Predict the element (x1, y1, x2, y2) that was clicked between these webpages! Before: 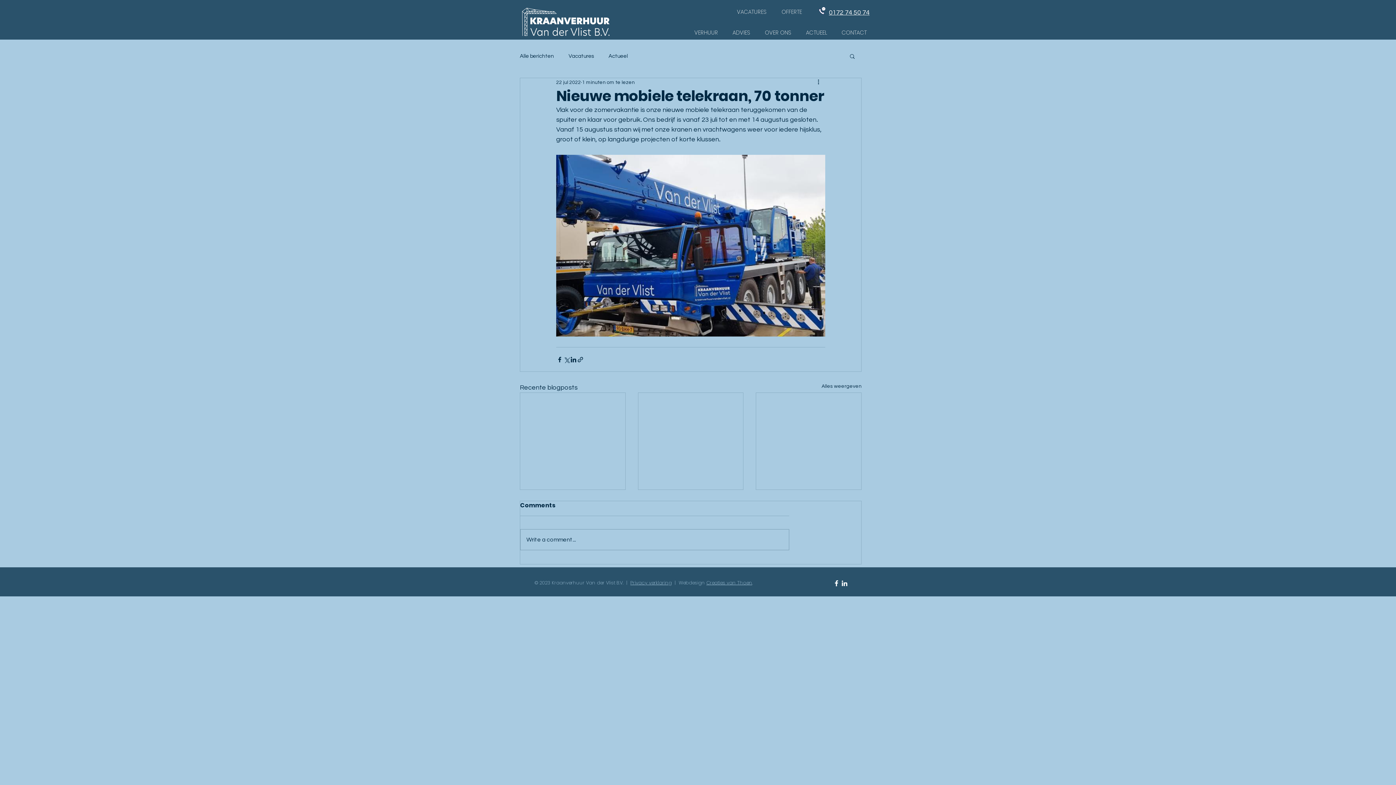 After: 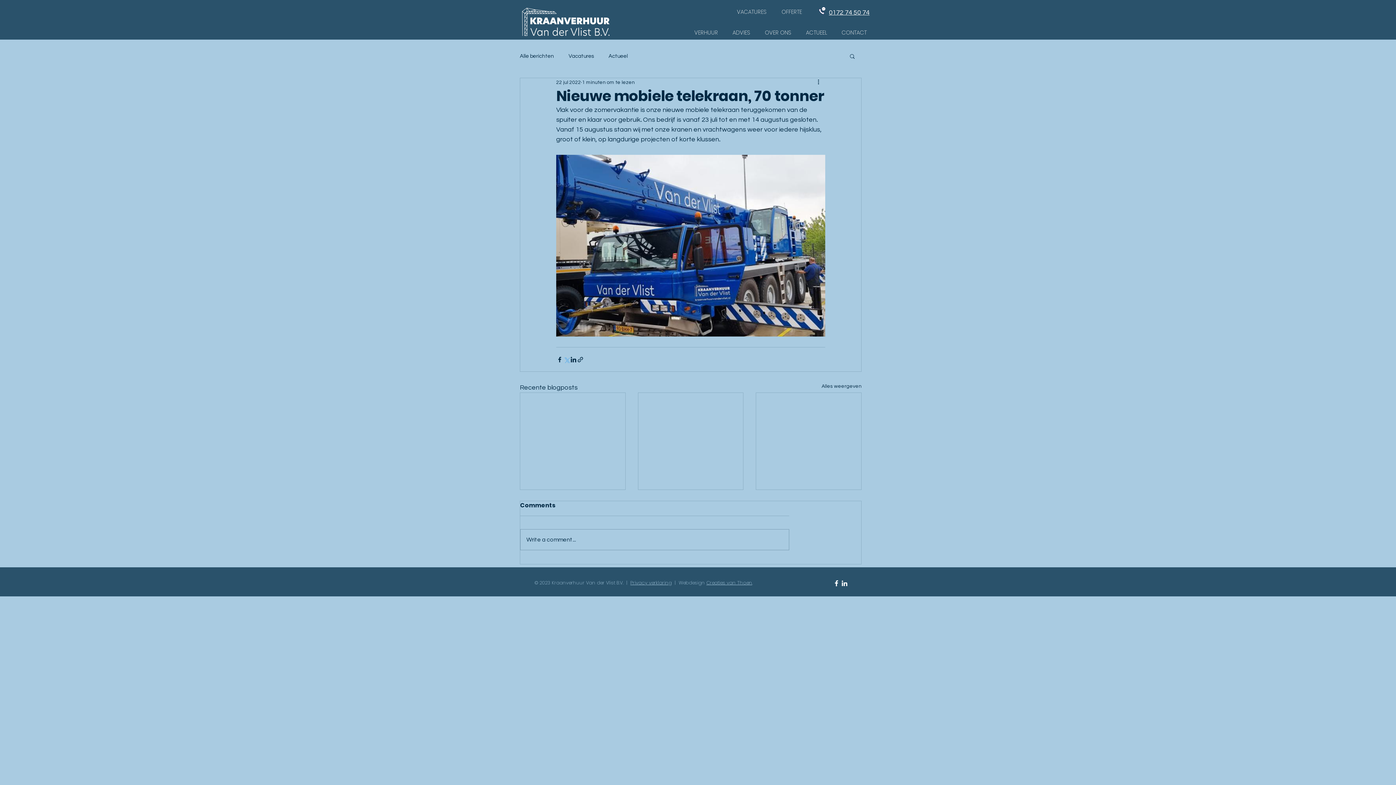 Action: bbox: (563, 356, 570, 363) label: Via X (Twitter) delen